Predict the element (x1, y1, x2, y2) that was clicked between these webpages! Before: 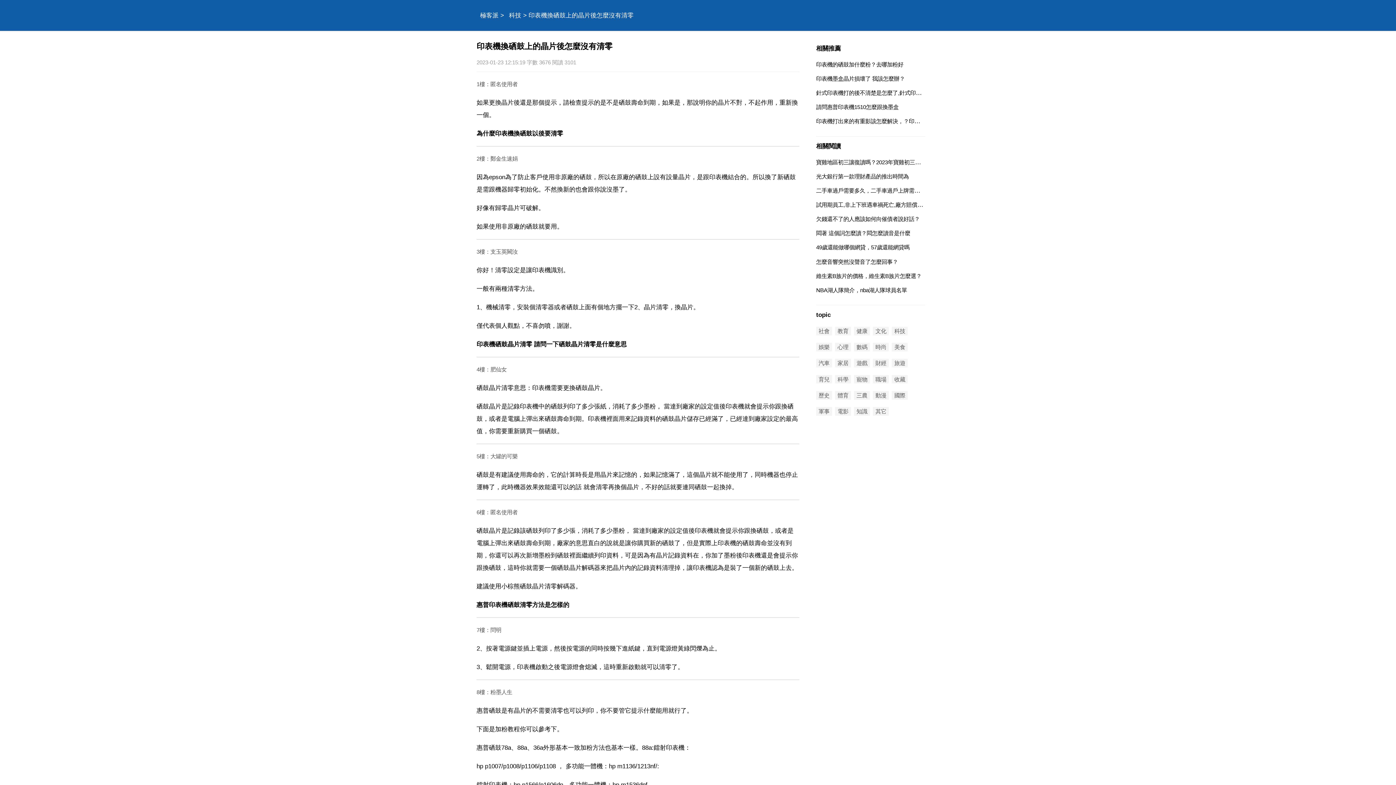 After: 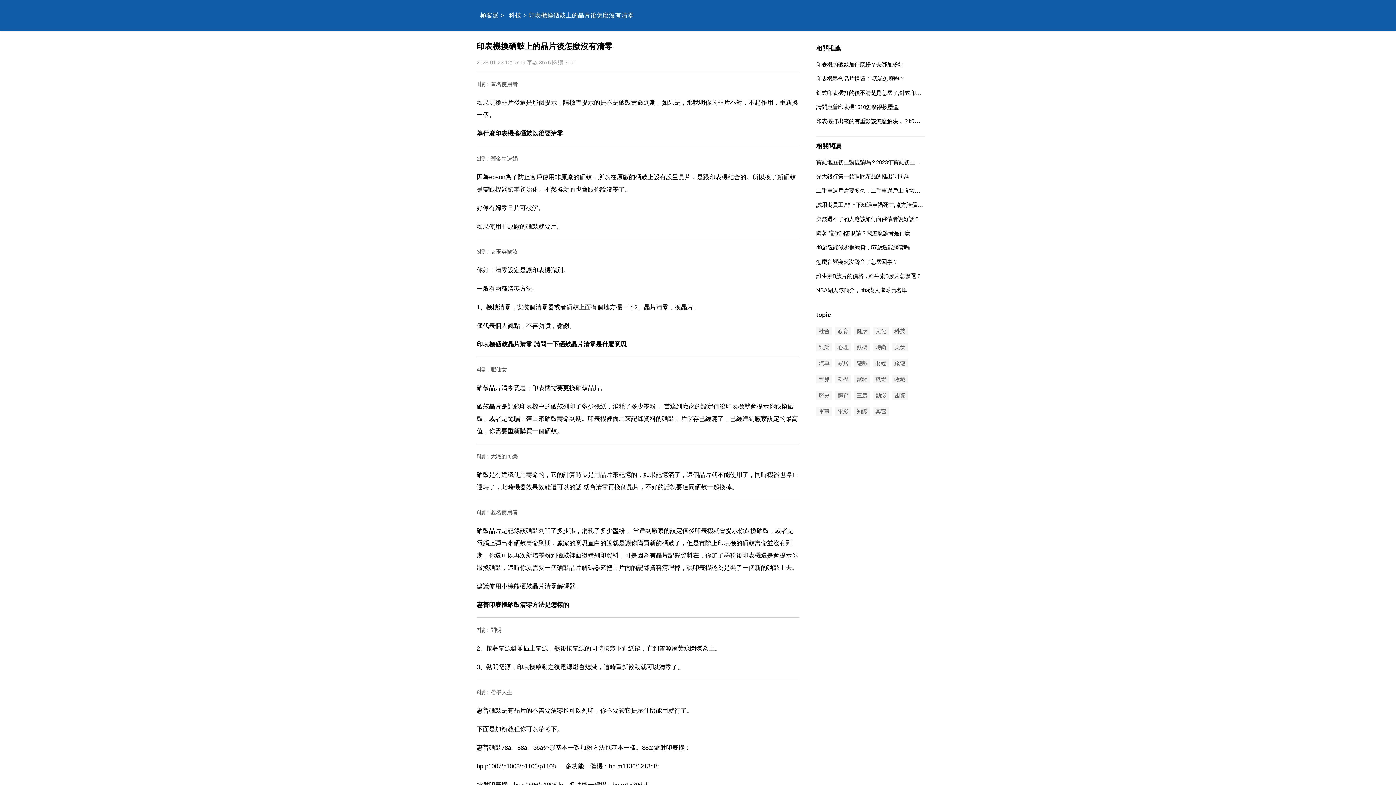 Action: bbox: (892, 326, 907, 335) label: 科技